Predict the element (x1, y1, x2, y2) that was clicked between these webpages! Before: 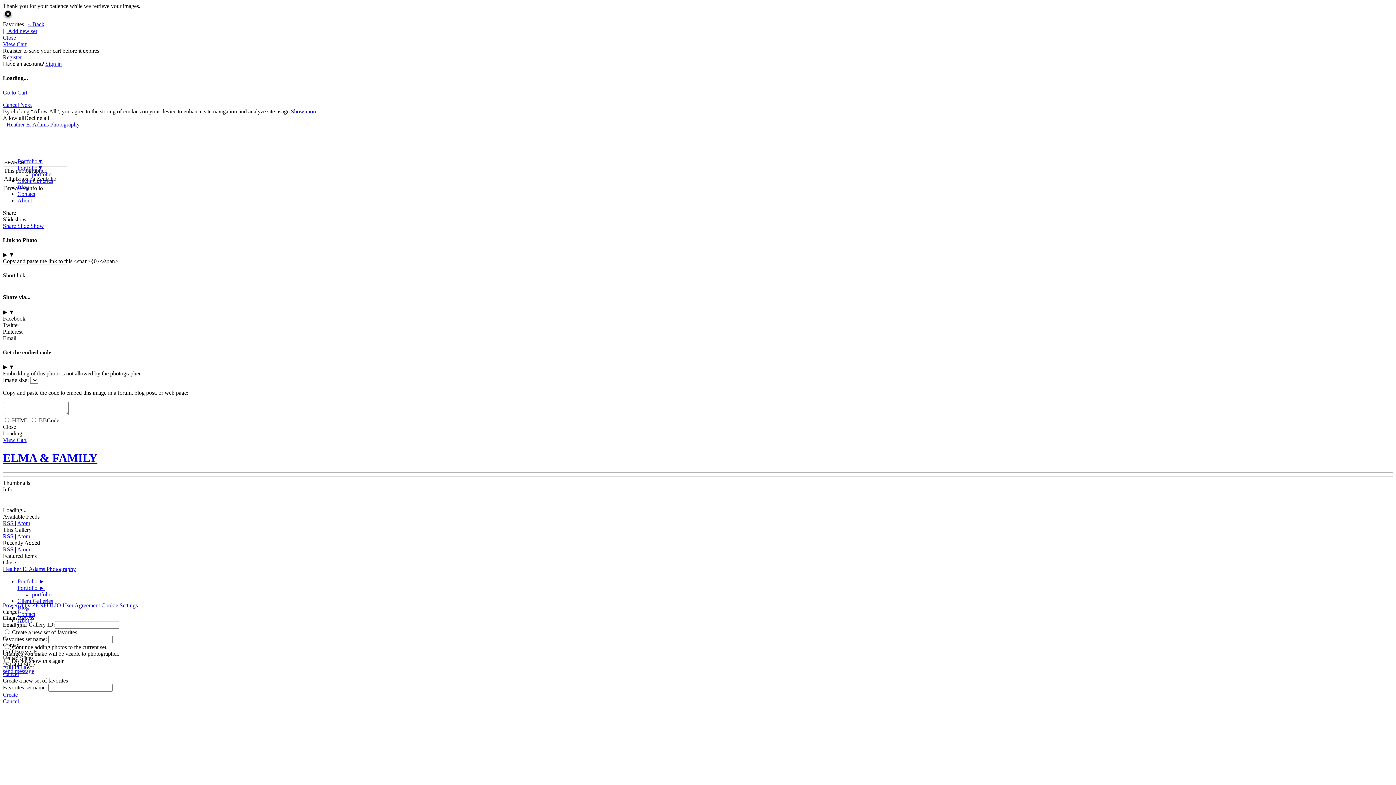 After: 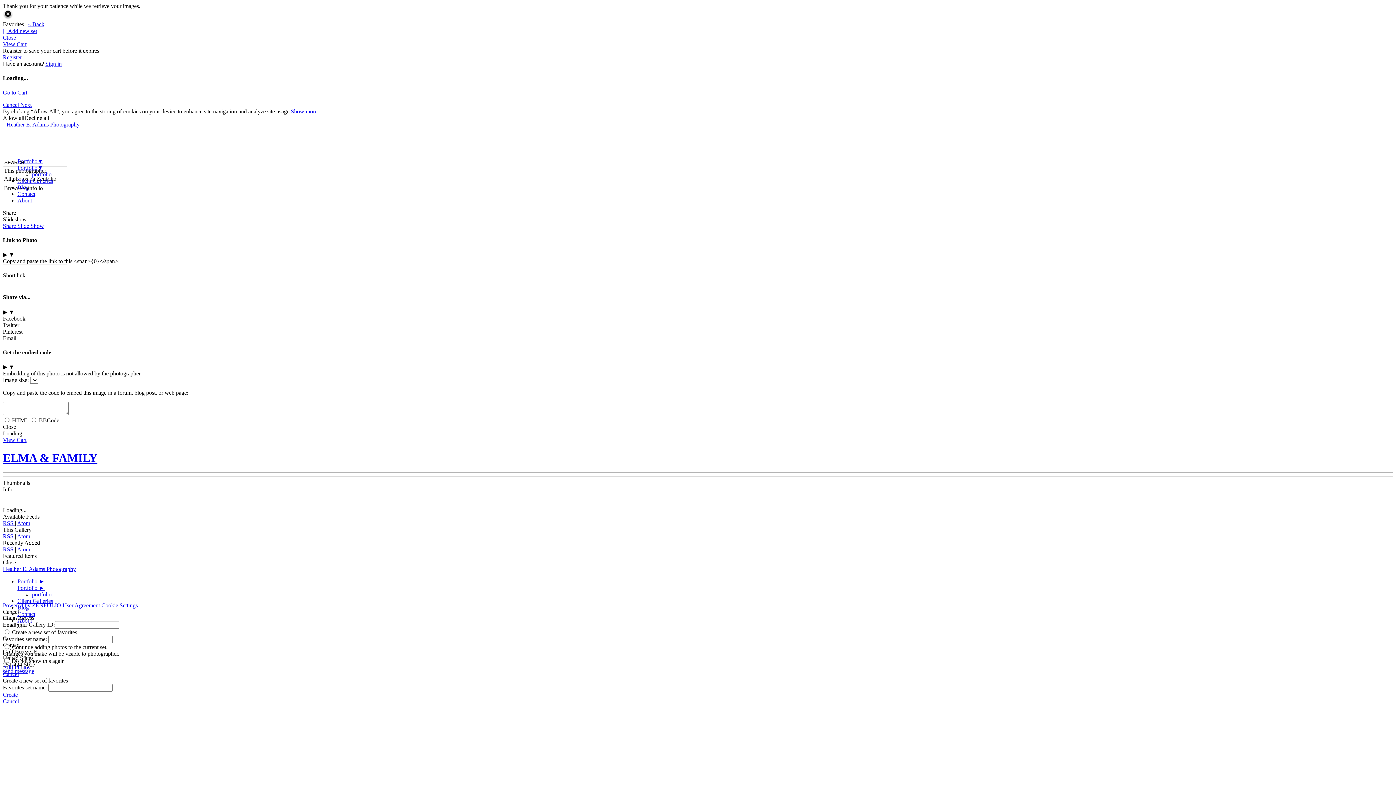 Action: bbox: (24, 114, 49, 120) label: Decline all